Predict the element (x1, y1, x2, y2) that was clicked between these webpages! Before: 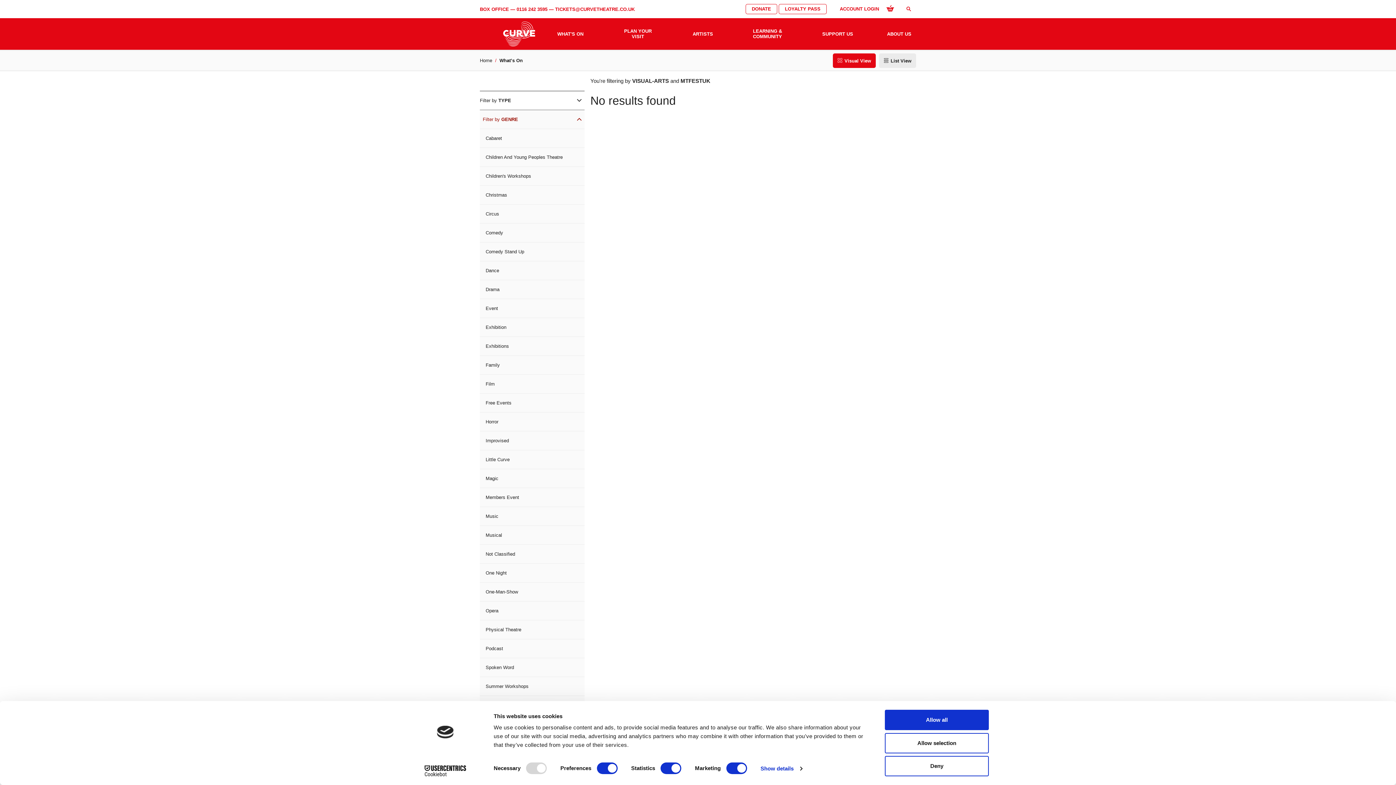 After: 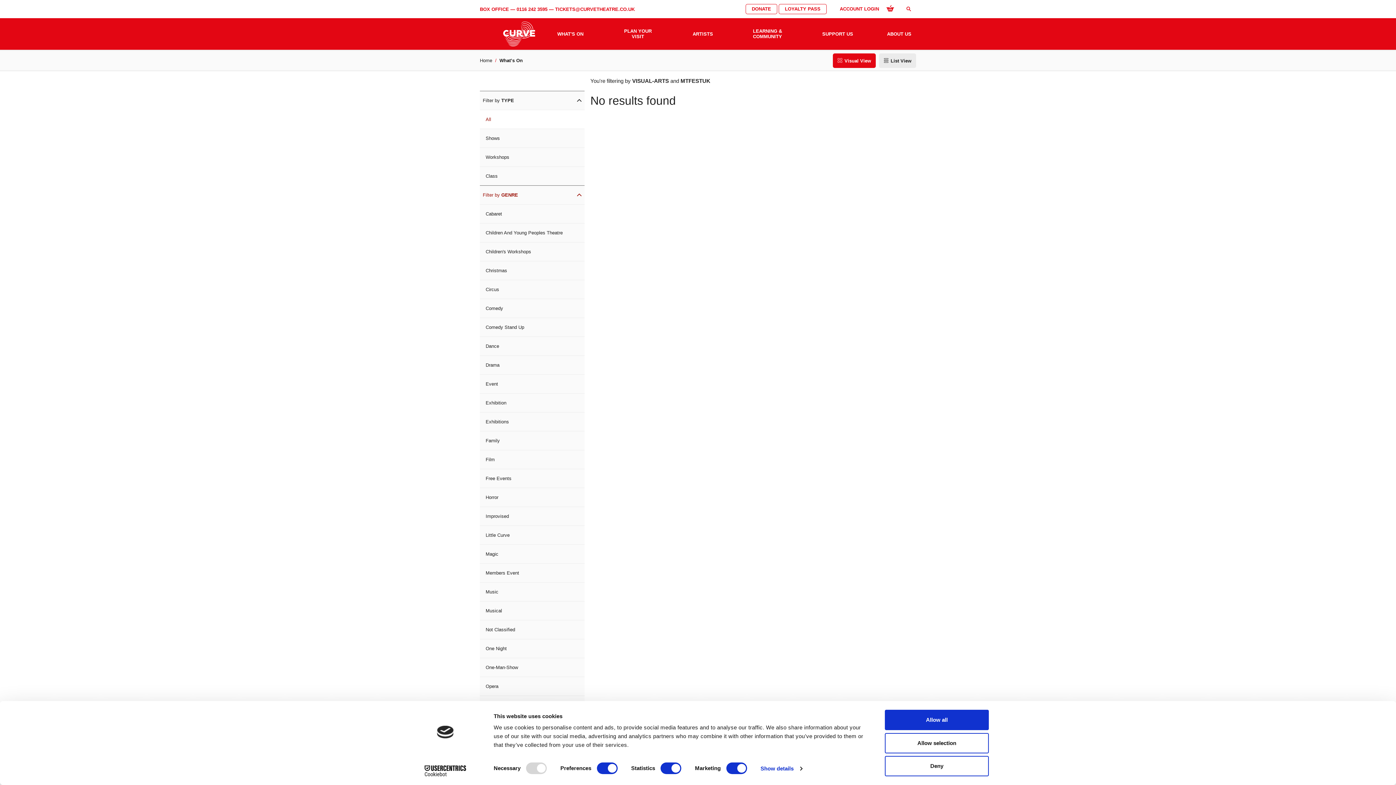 Action: bbox: (480, 90, 584, 109) label: Filter by TYPE